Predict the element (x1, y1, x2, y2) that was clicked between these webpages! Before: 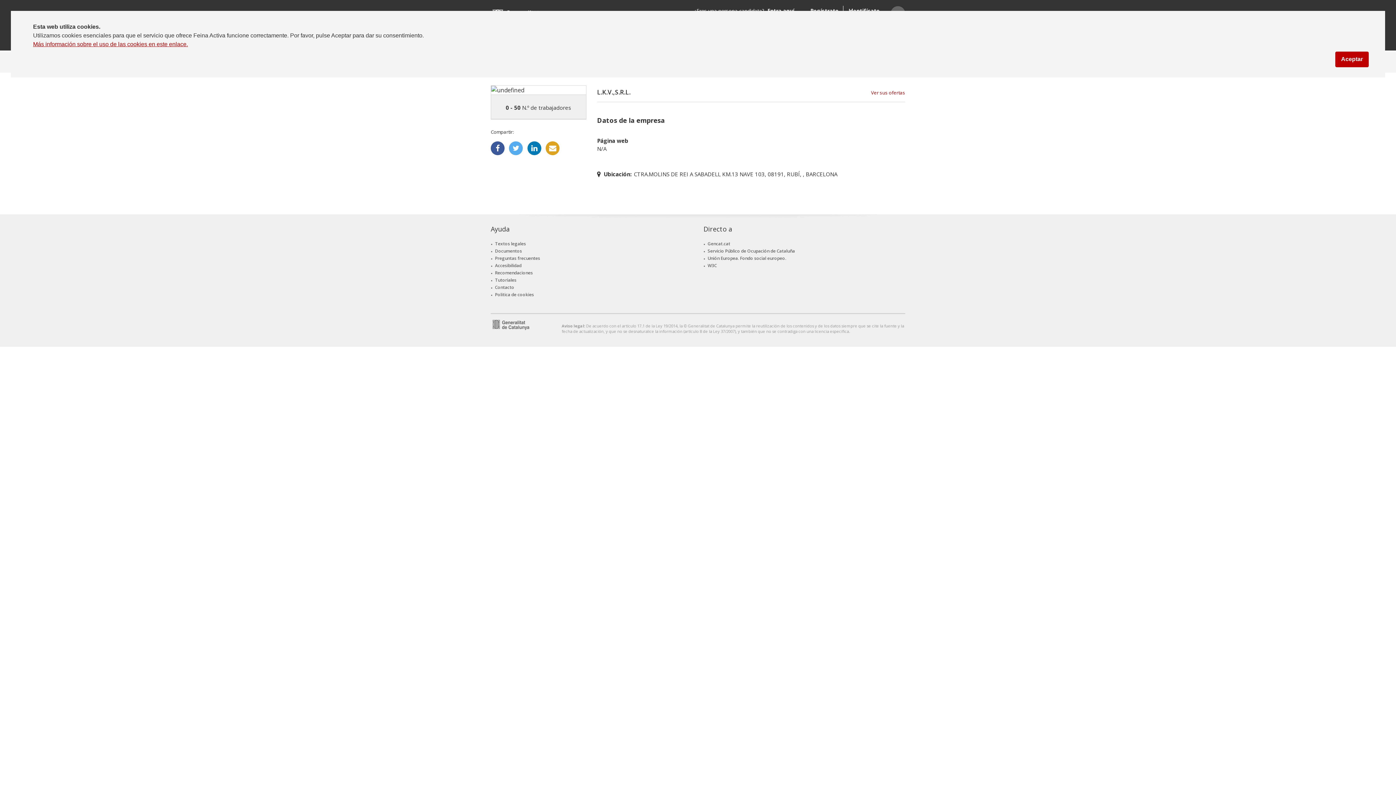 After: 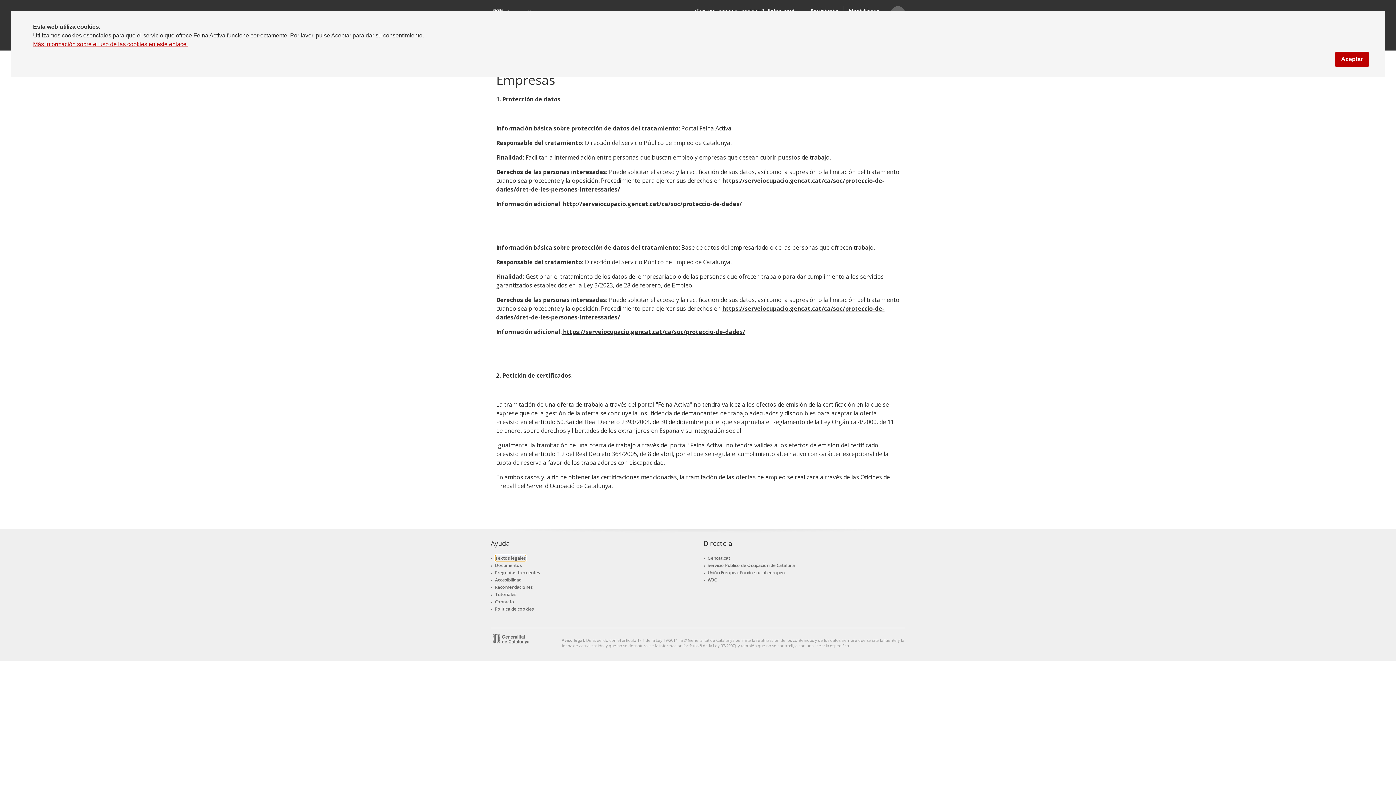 Action: label: Textos legales bbox: (495, 240, 526, 246)